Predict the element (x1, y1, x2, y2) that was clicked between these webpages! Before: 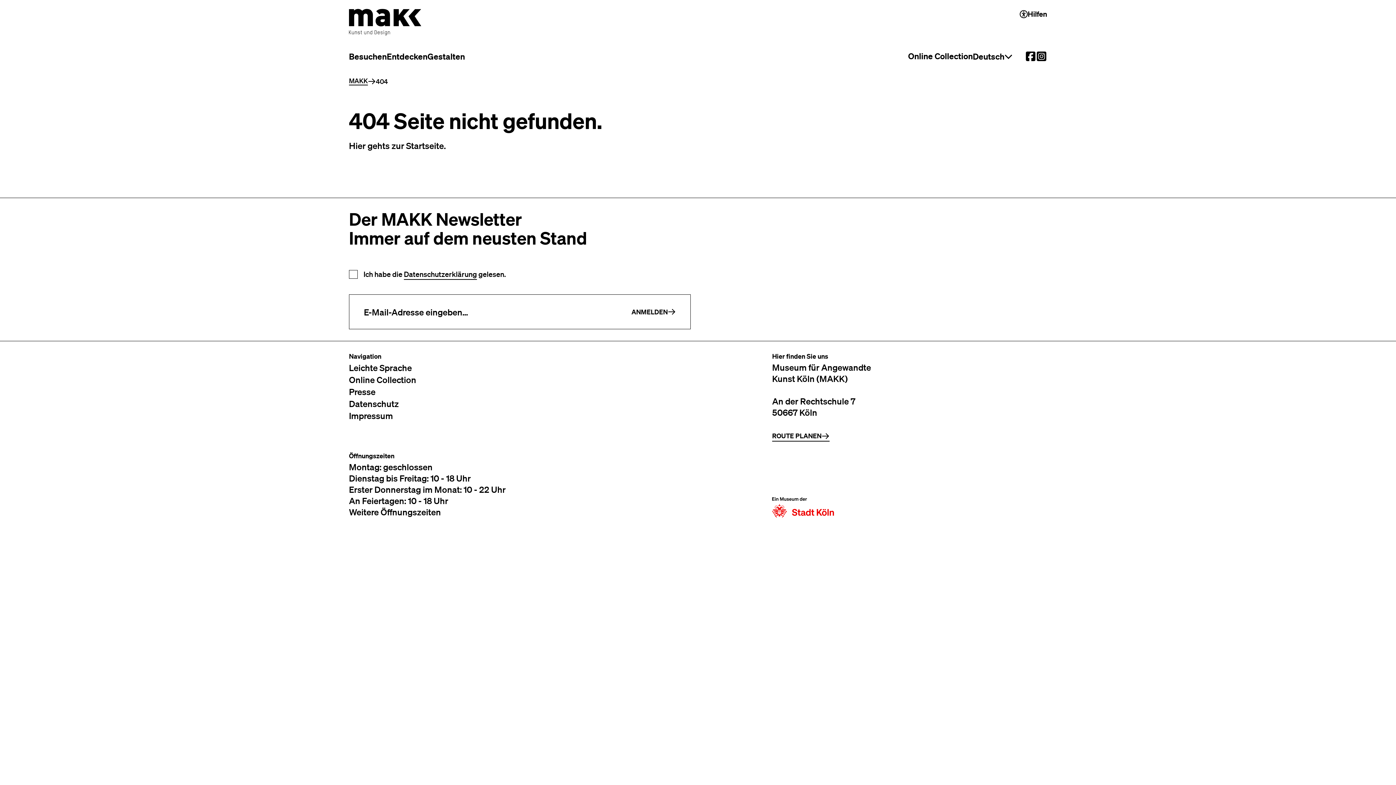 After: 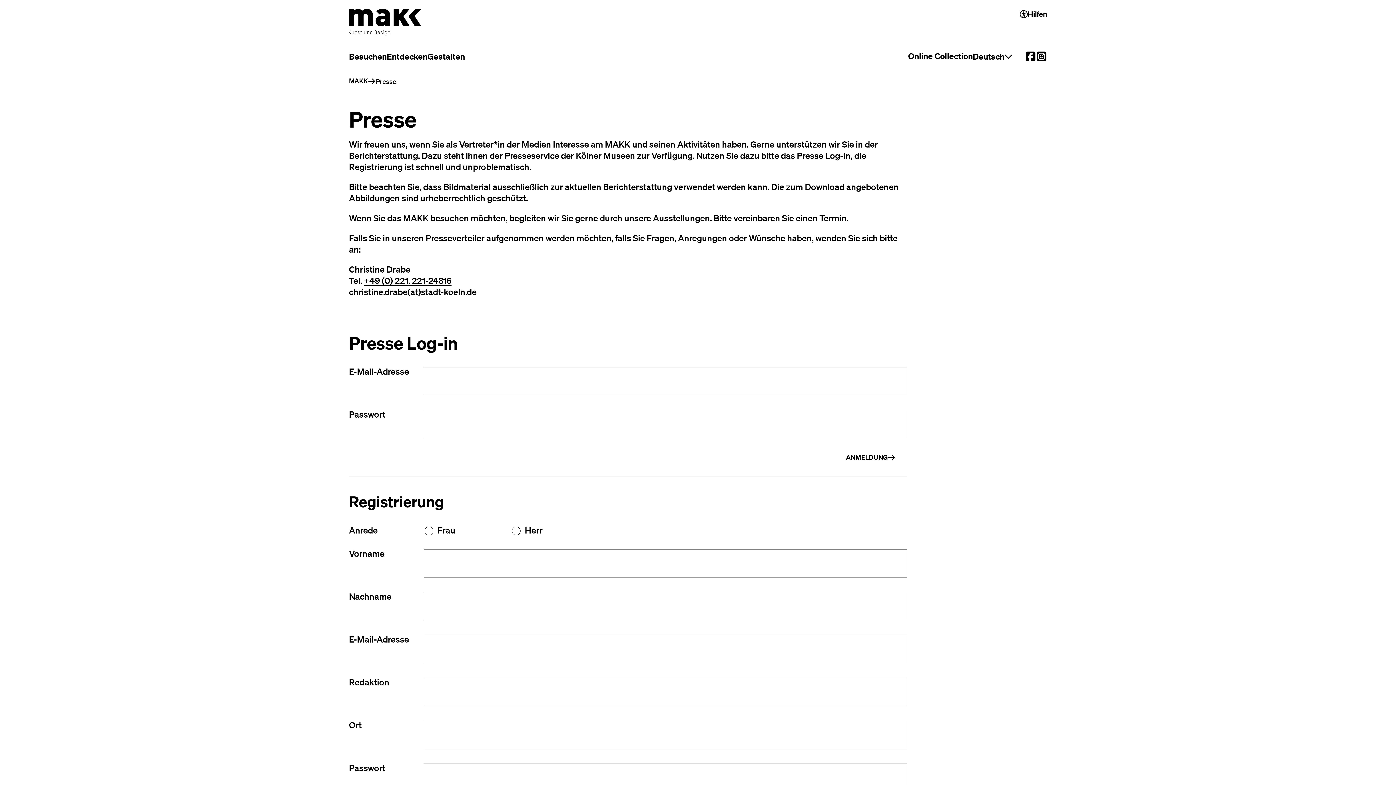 Action: bbox: (349, 385, 375, 397) label: Presse